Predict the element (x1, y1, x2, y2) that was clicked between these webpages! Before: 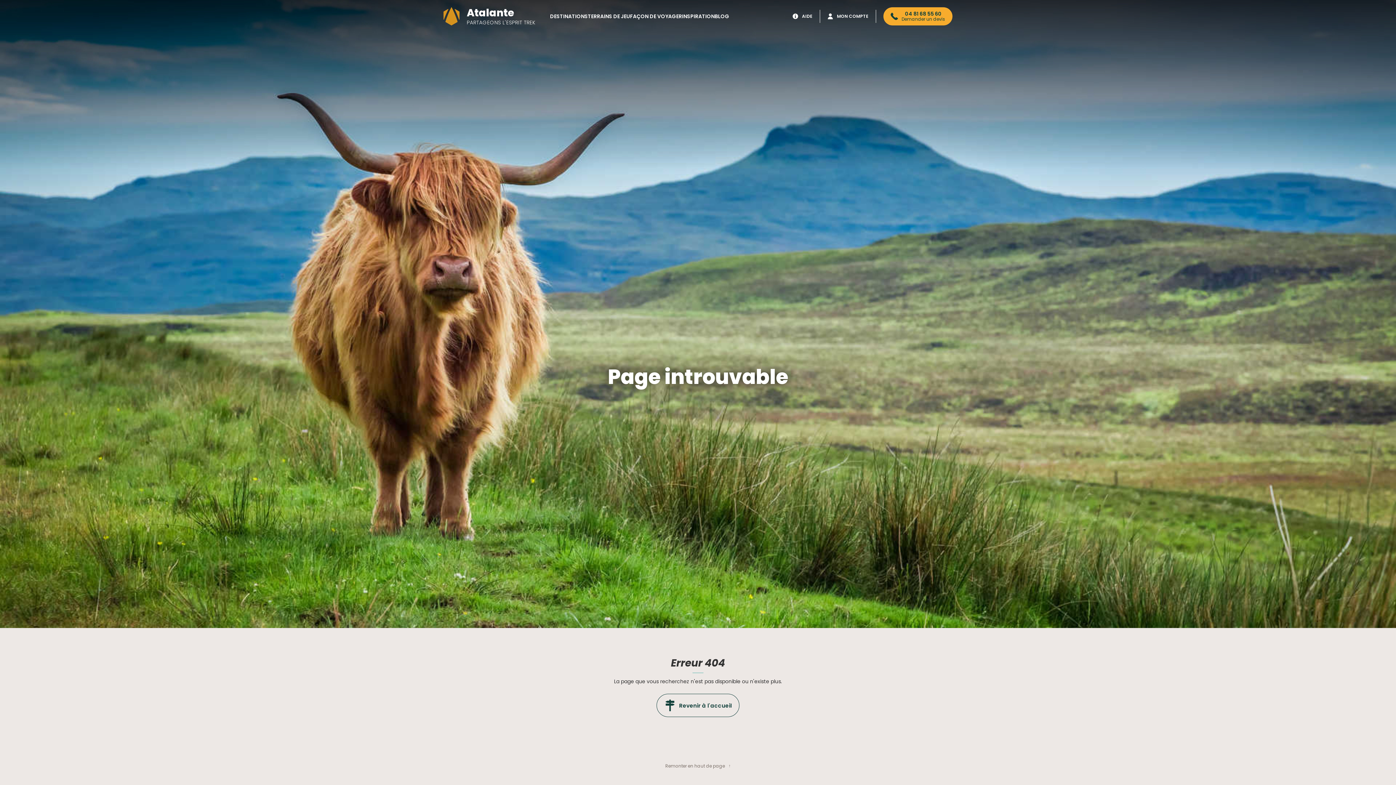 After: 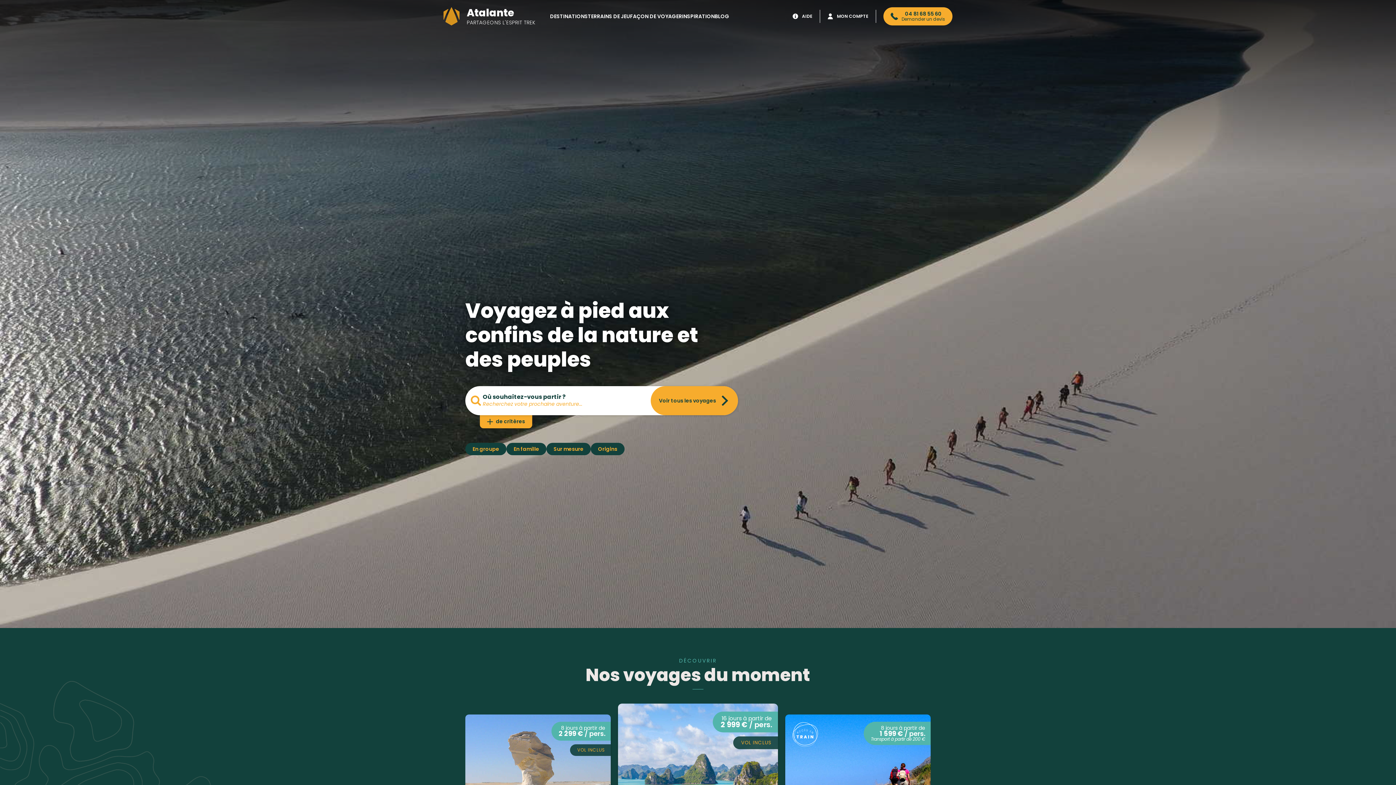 Action: label:  Revenir à l'accueil bbox: (656, 694, 739, 717)